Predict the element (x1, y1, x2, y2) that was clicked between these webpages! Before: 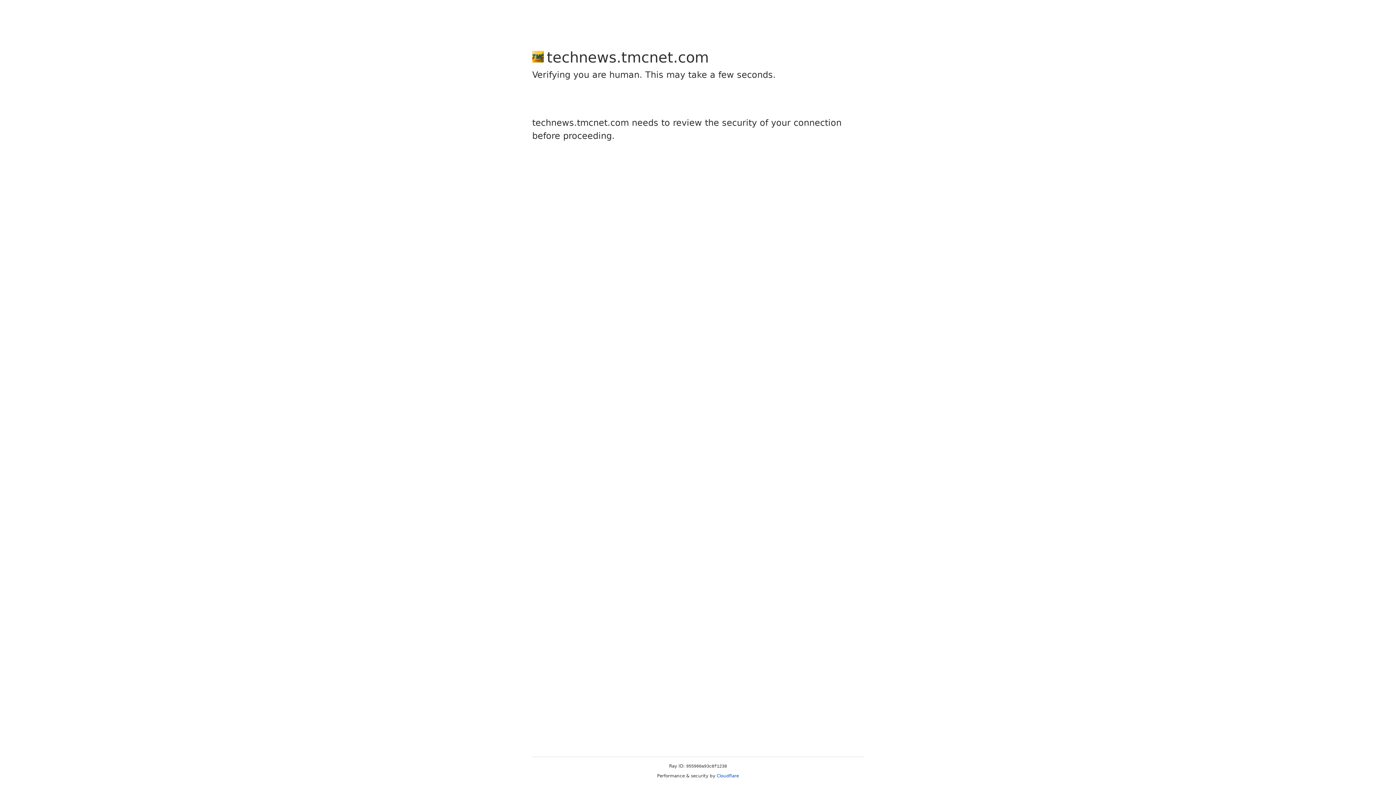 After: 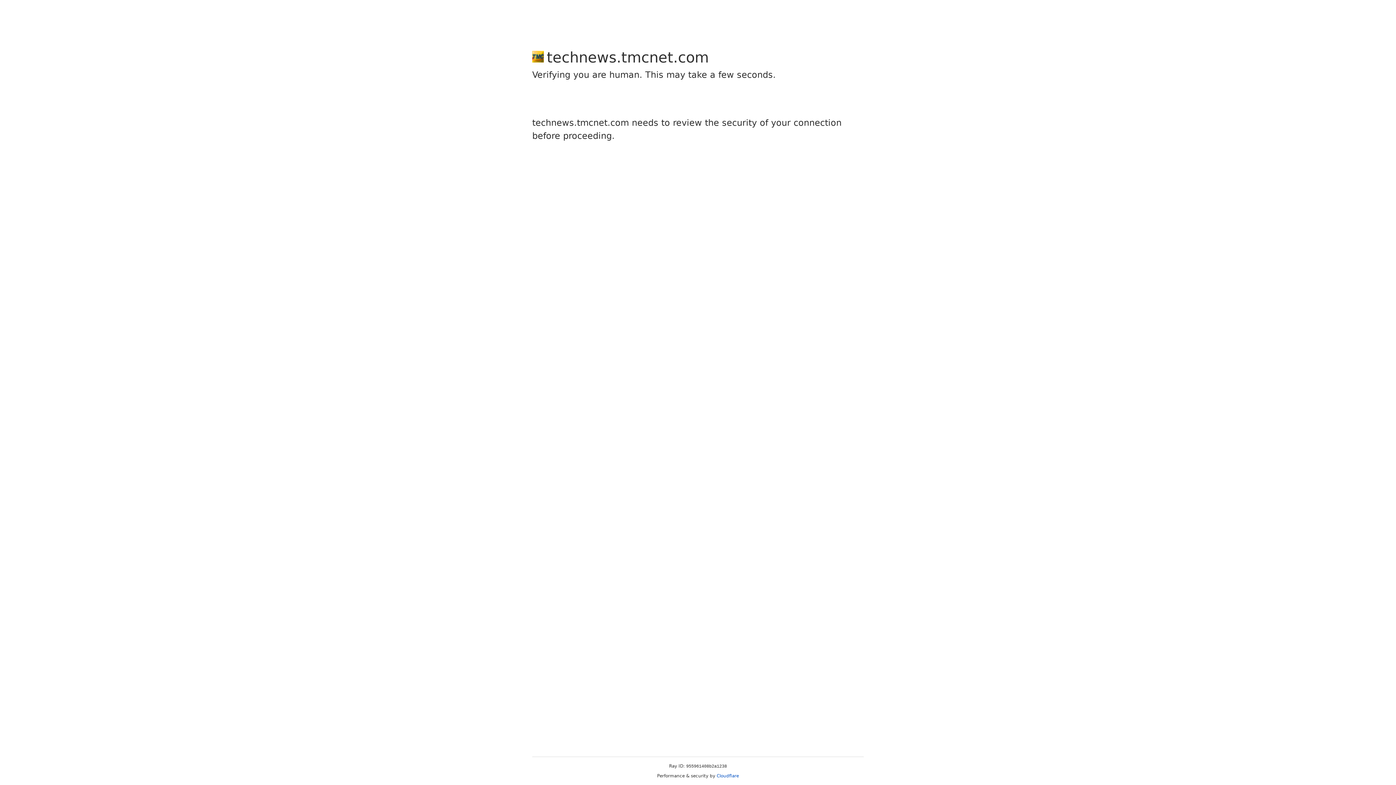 Action: bbox: (716, 773, 739, 778) label: Cloudflare